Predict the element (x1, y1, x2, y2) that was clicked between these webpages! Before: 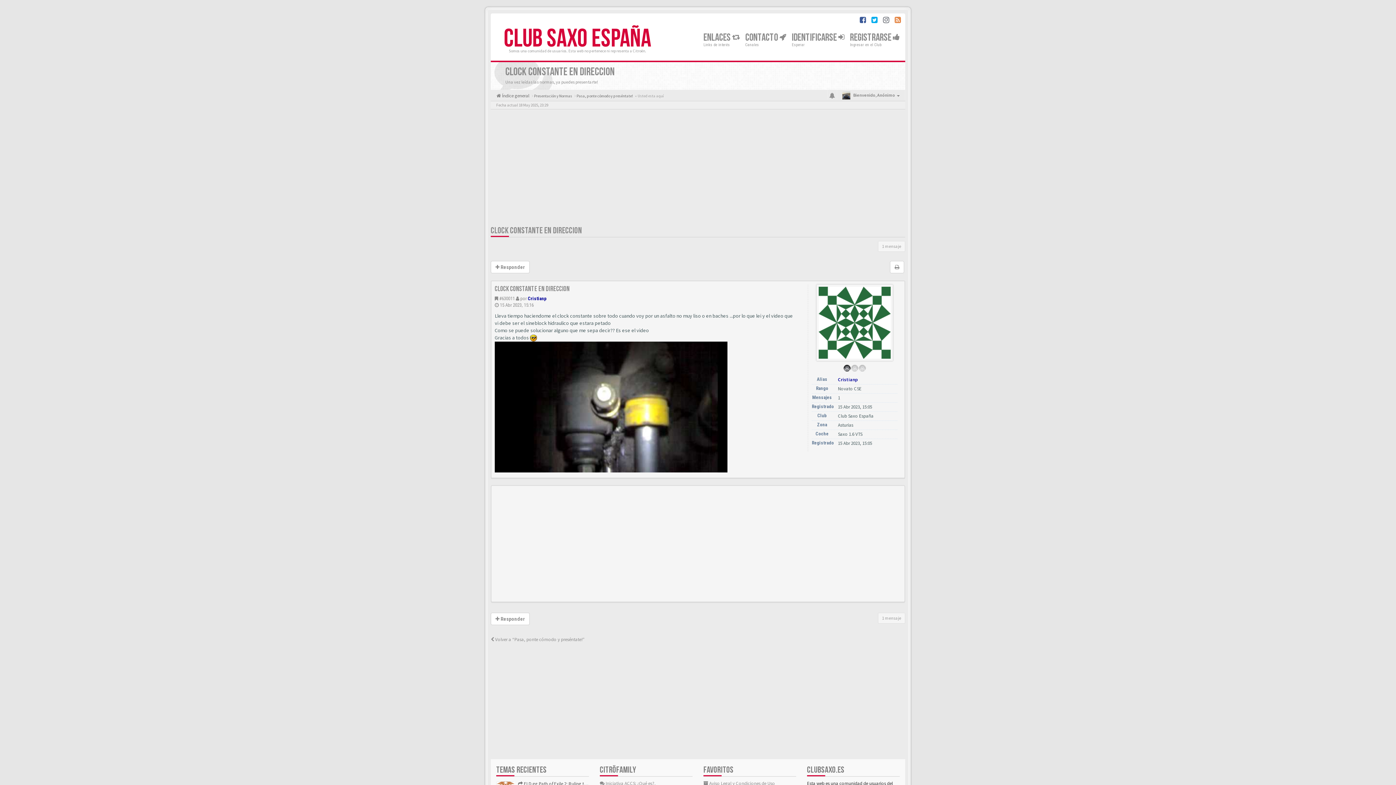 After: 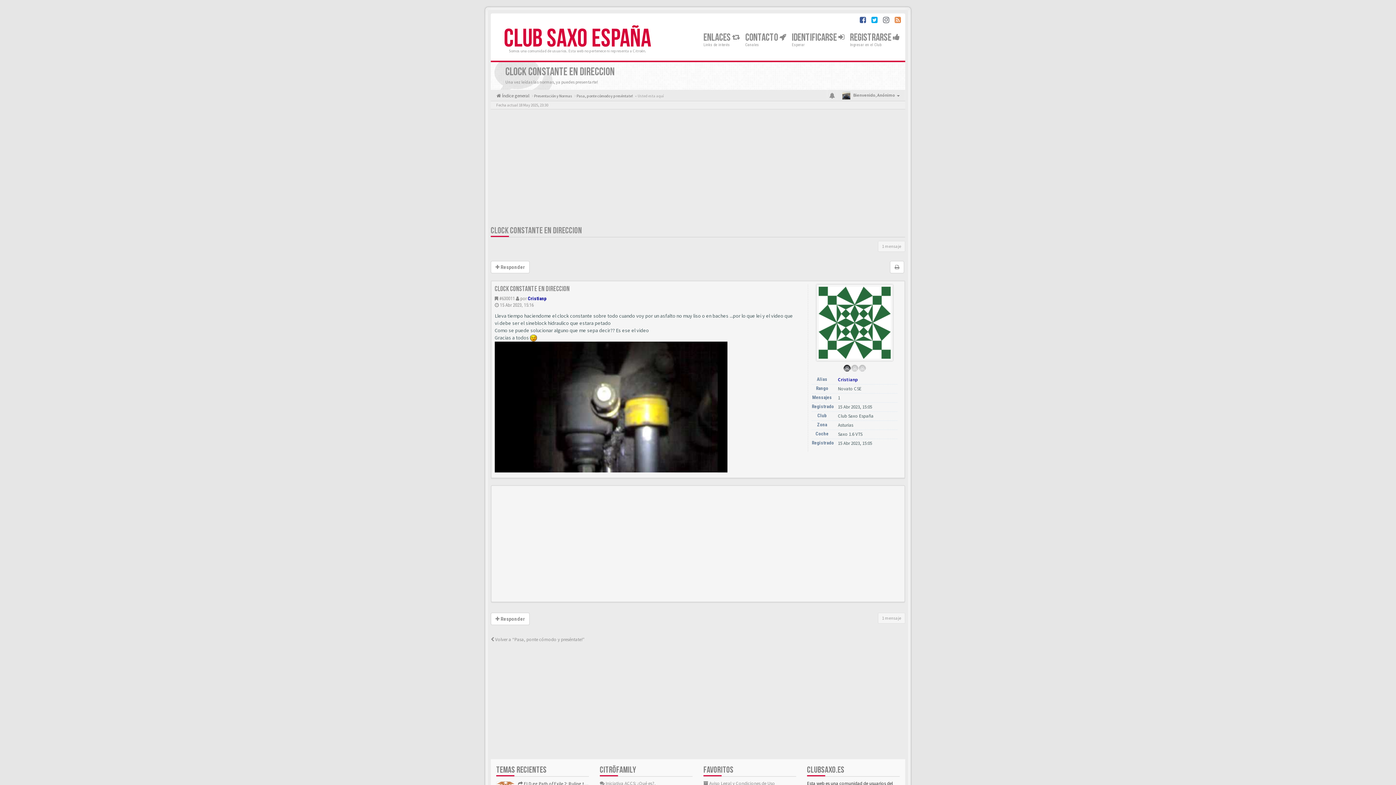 Action: label: CONTACTO  bbox: (743, 29, 788, 50)